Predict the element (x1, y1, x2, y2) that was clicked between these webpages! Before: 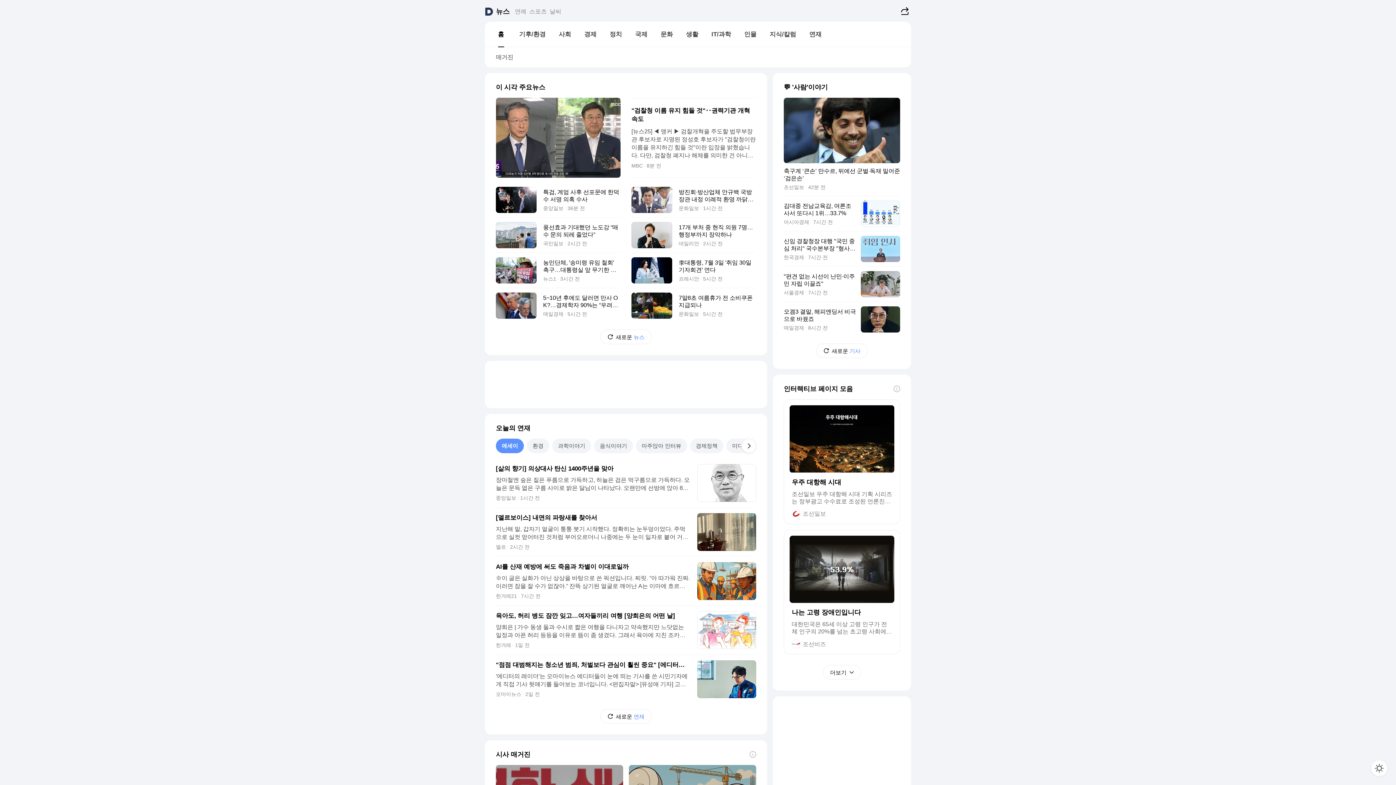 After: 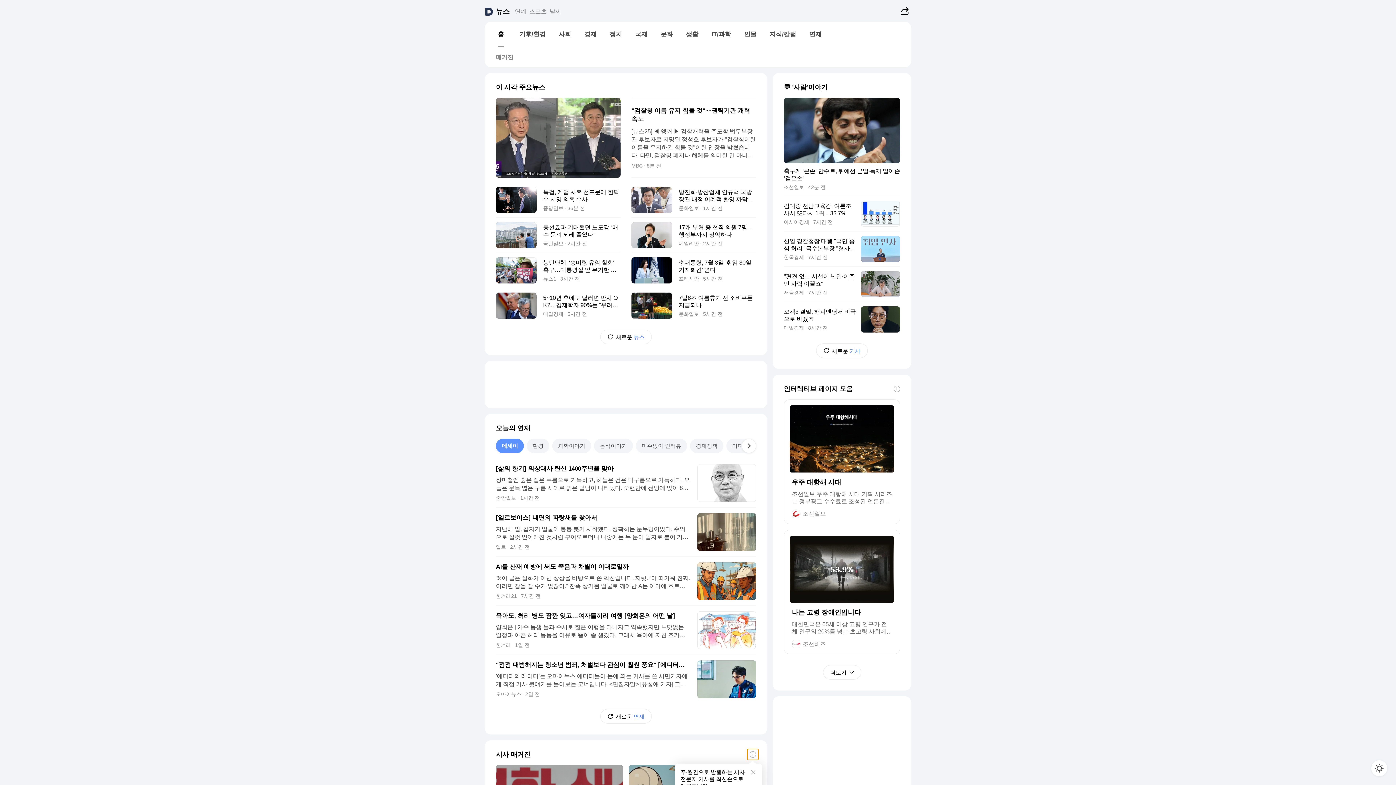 Action: bbox: (747, 749, 758, 760) label: 도움말